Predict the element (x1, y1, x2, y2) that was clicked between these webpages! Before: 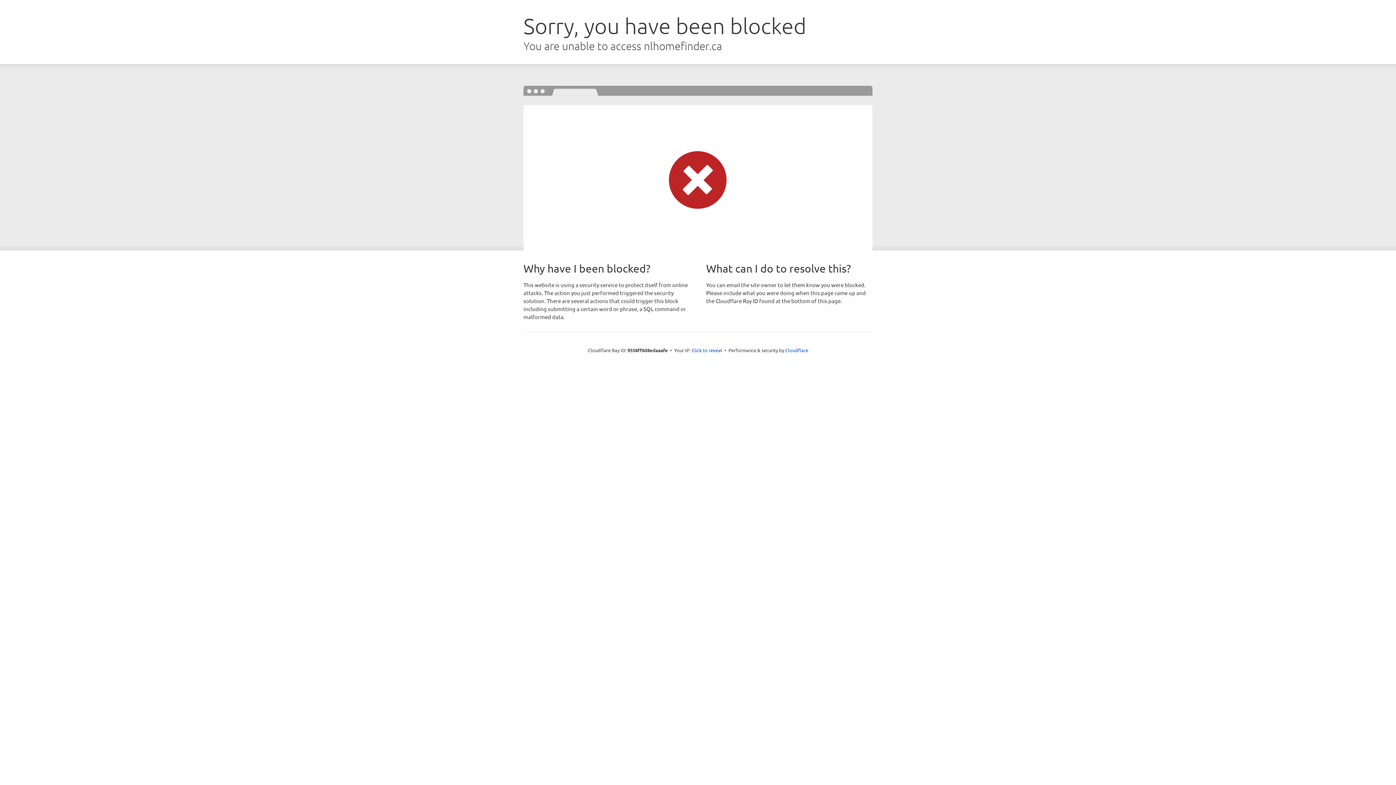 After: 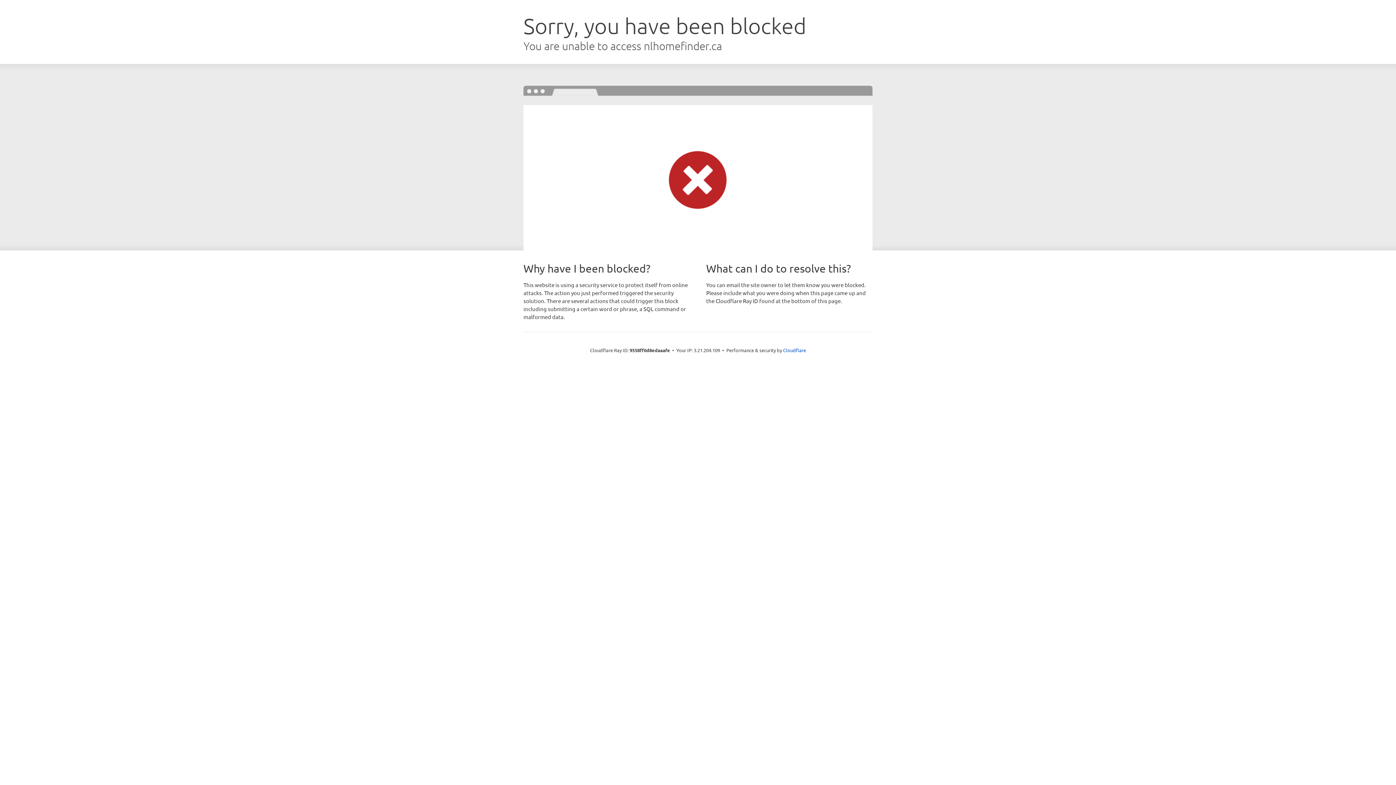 Action: bbox: (691, 346, 722, 353) label: Click to reveal